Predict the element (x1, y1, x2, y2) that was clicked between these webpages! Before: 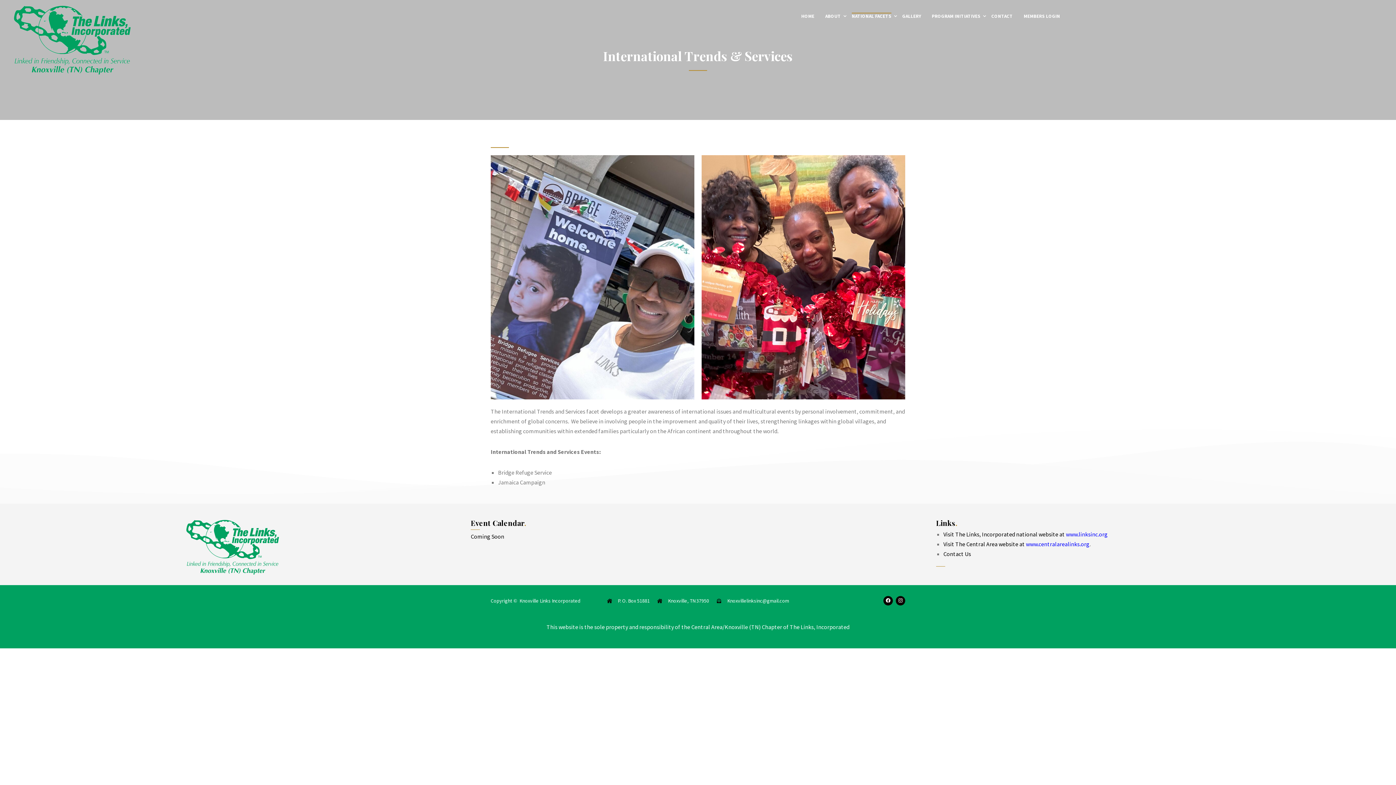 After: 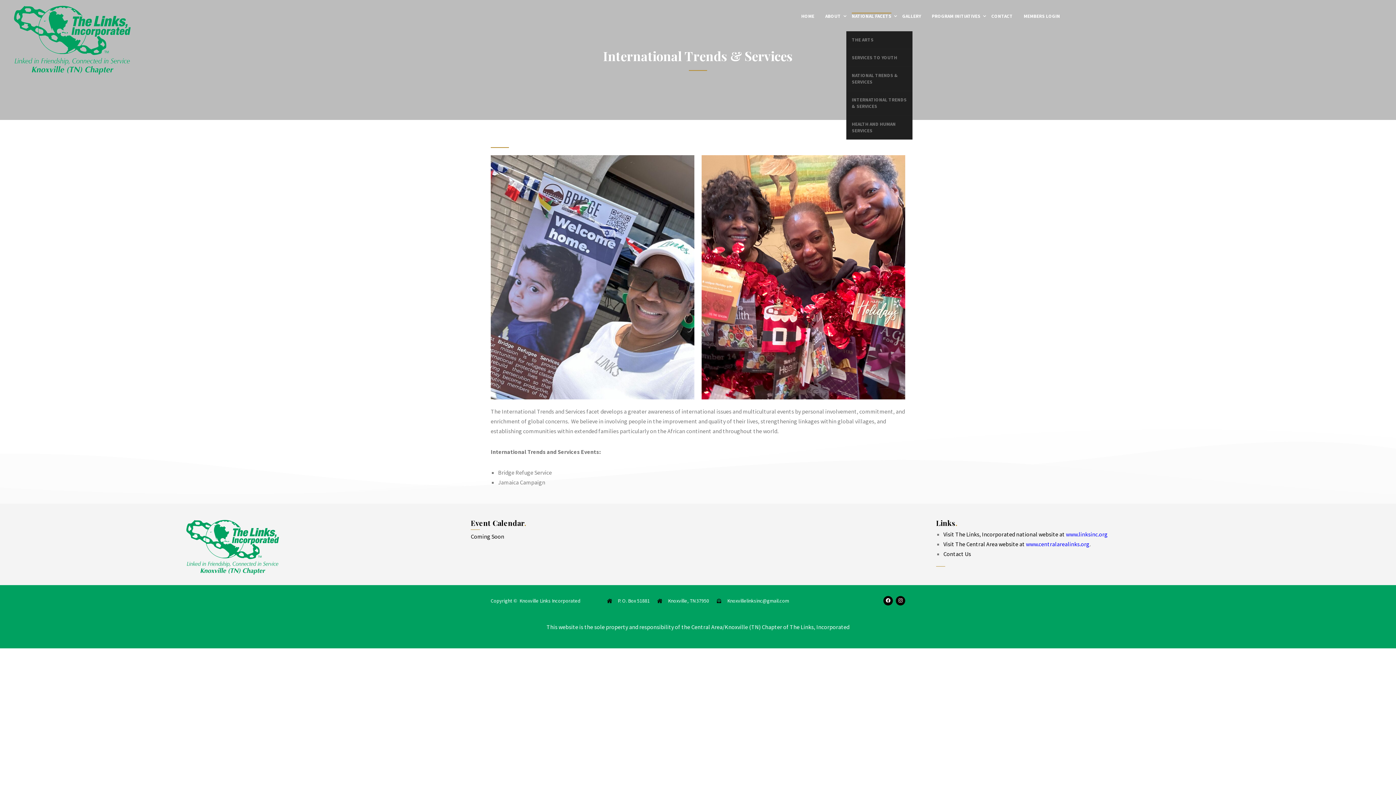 Action: bbox: (846, 3, 897, 28) label: NATIONAL FACETS